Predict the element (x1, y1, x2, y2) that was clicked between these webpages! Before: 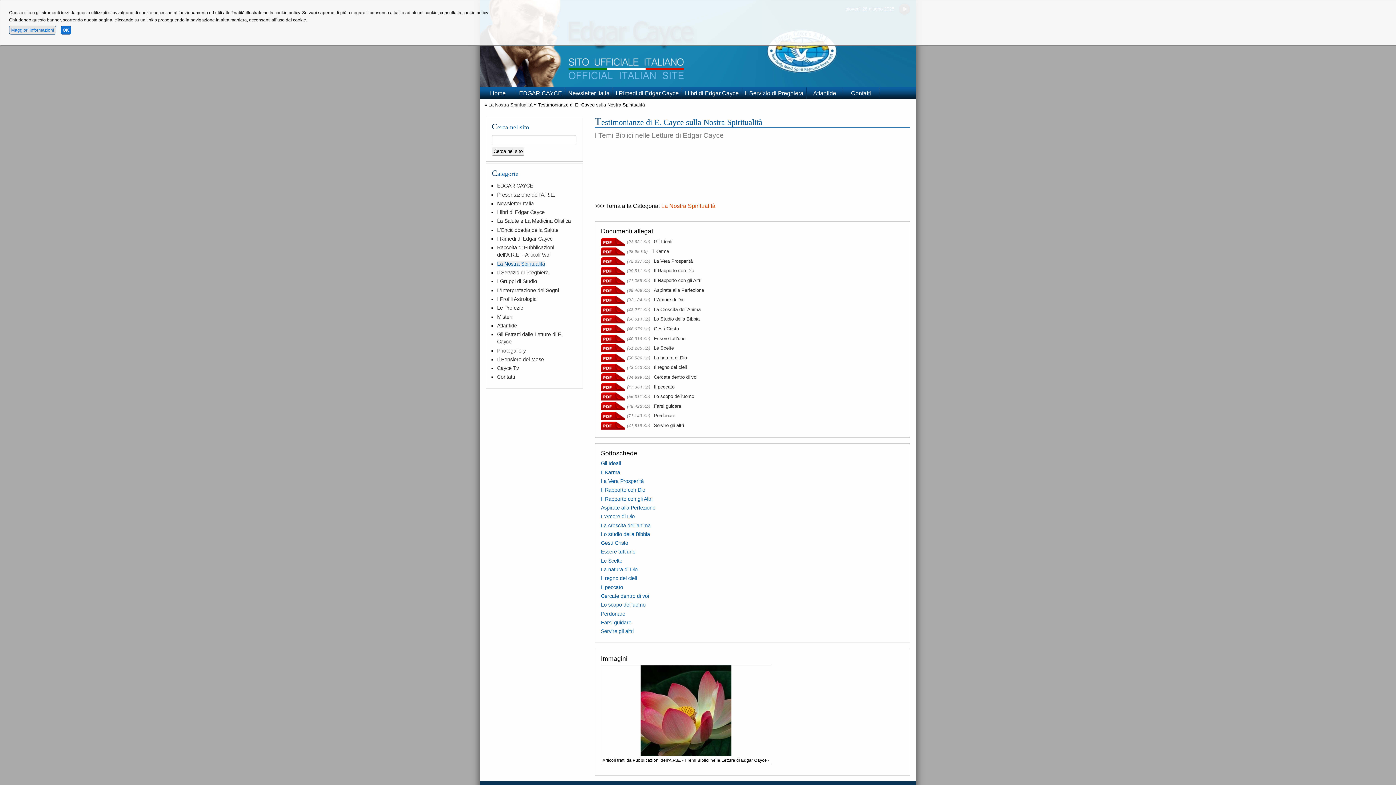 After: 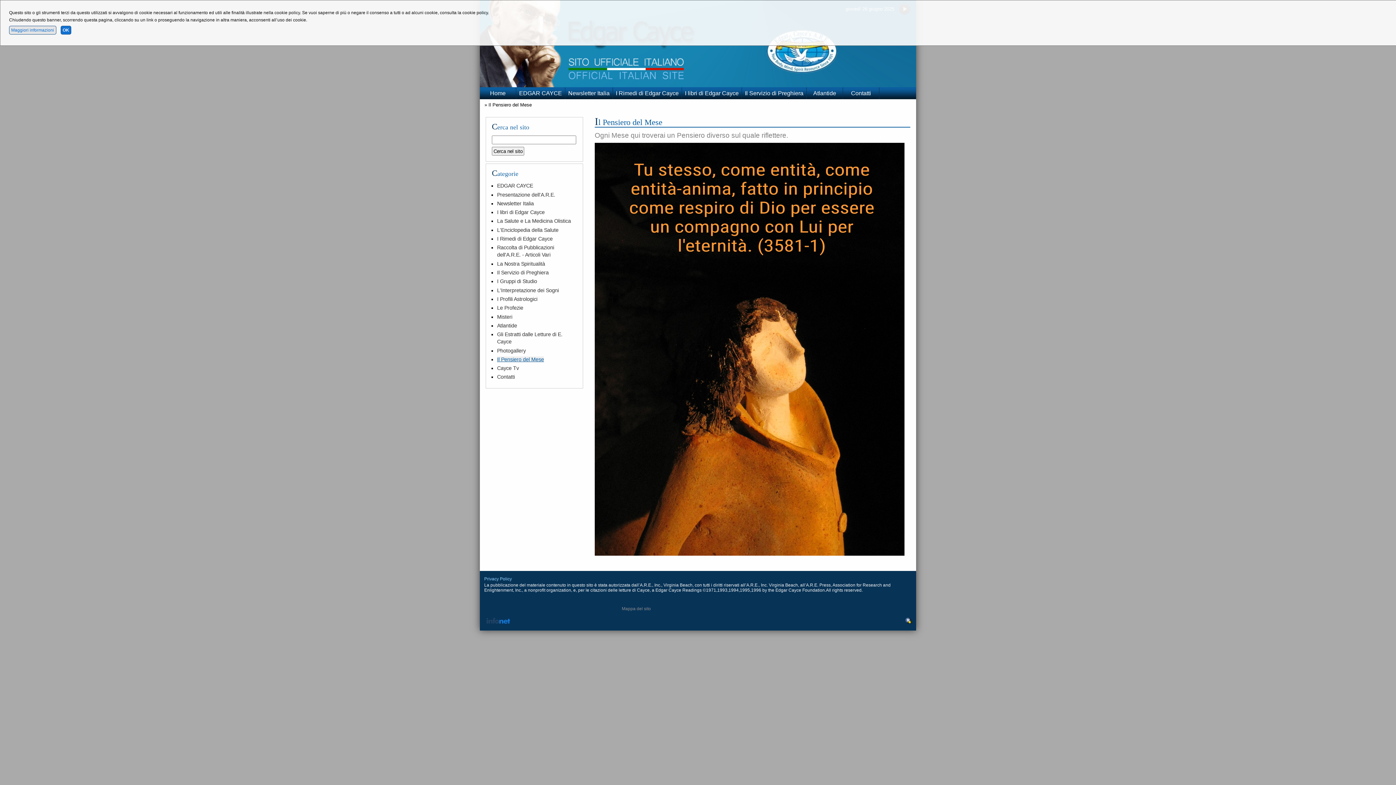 Action: label: Il Pensiero del Mese bbox: (497, 356, 544, 362)